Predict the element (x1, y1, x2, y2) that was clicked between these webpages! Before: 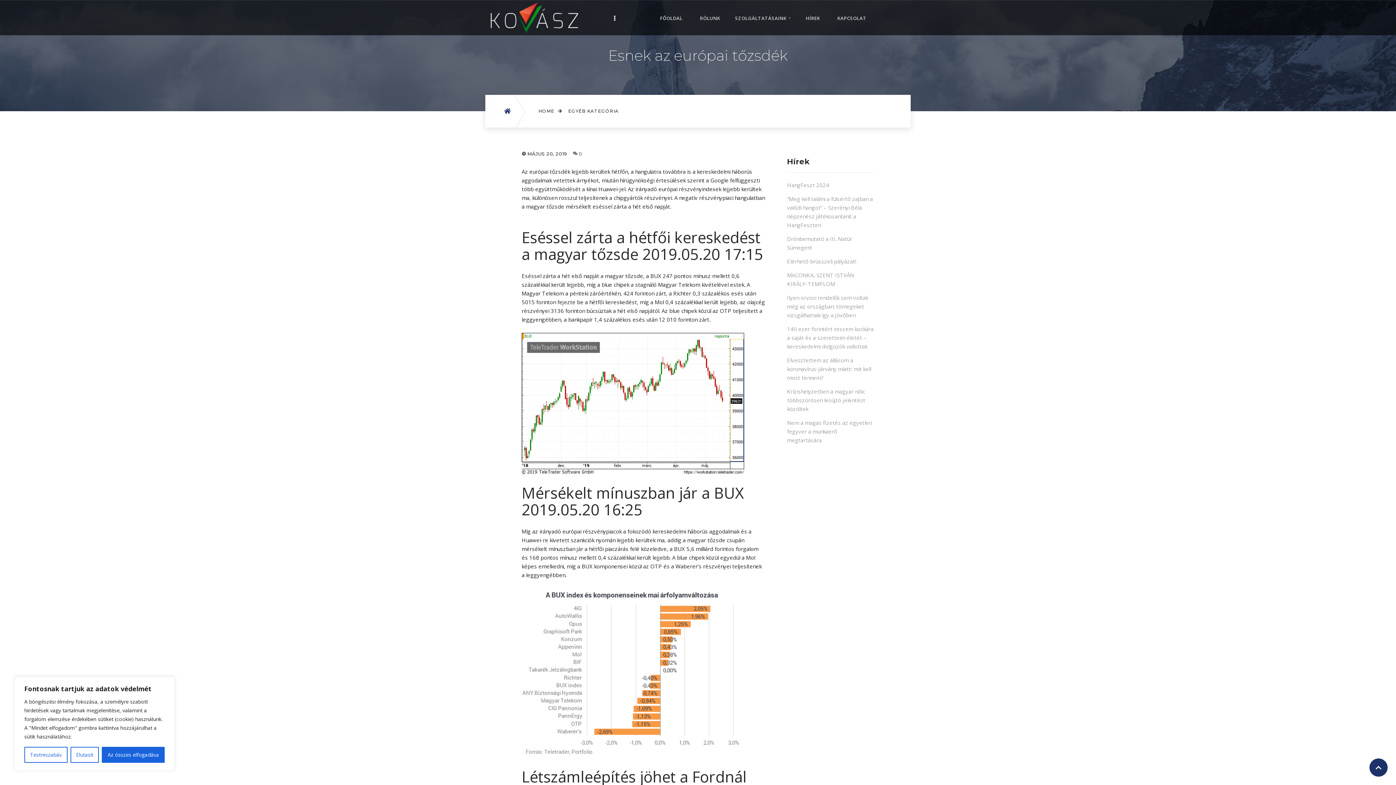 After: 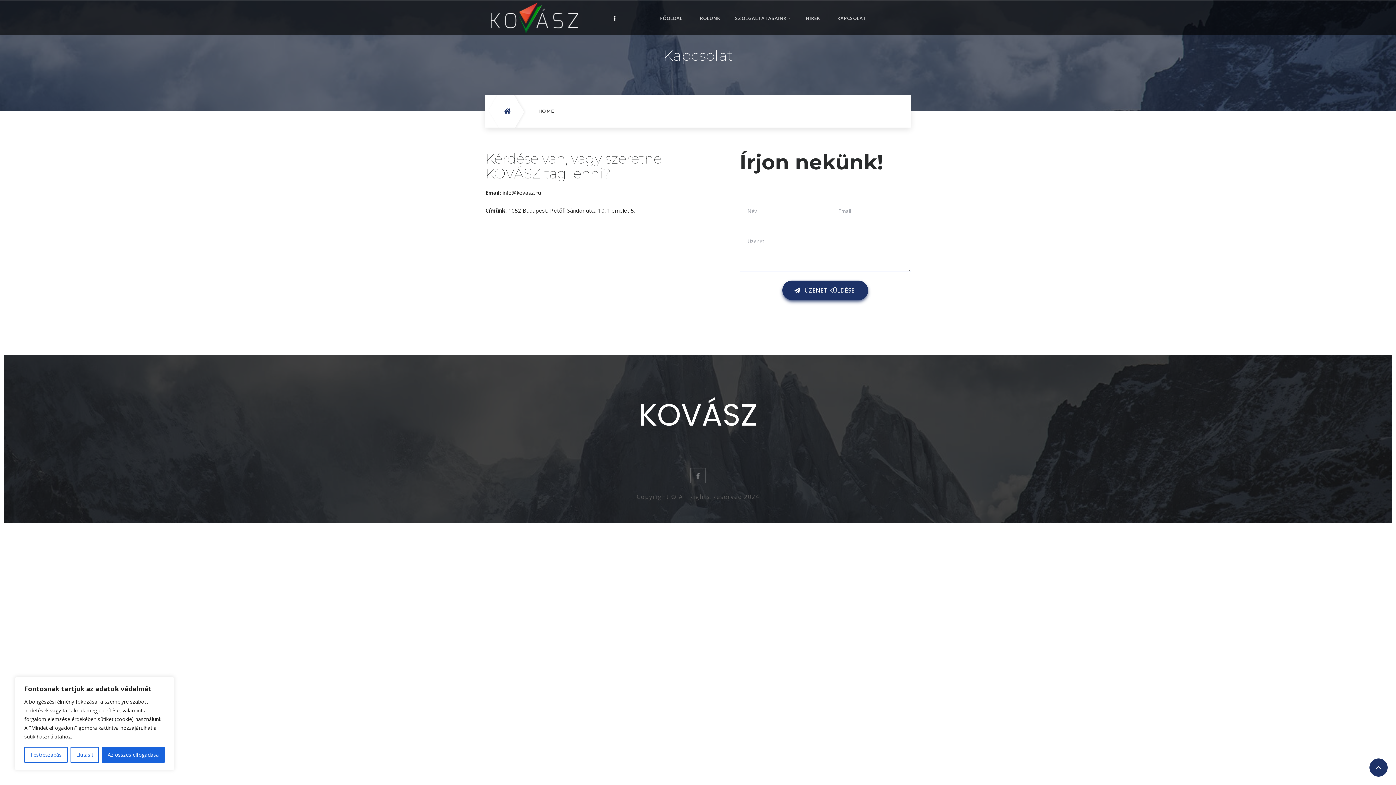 Action: label: KAPCSOLAT bbox: (835, 0, 869, 35)